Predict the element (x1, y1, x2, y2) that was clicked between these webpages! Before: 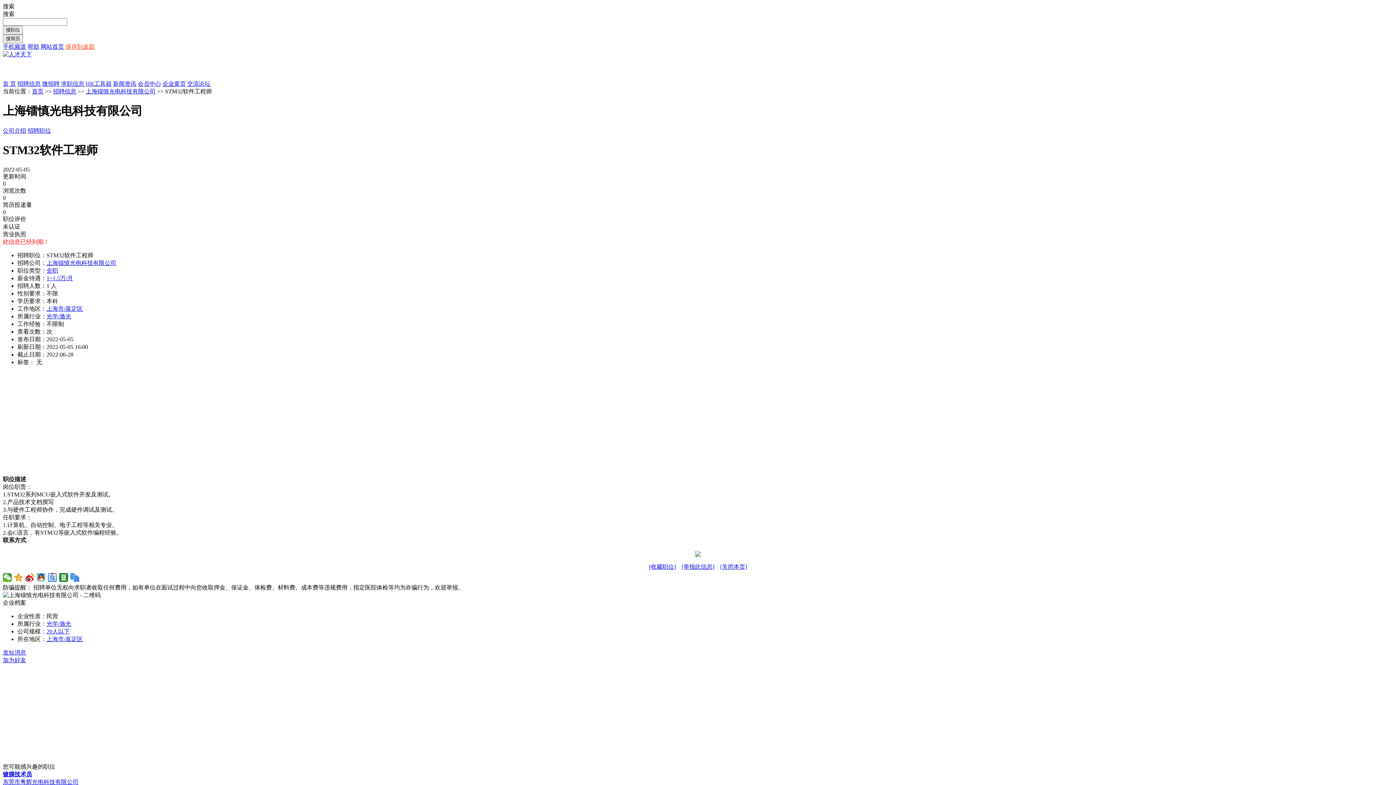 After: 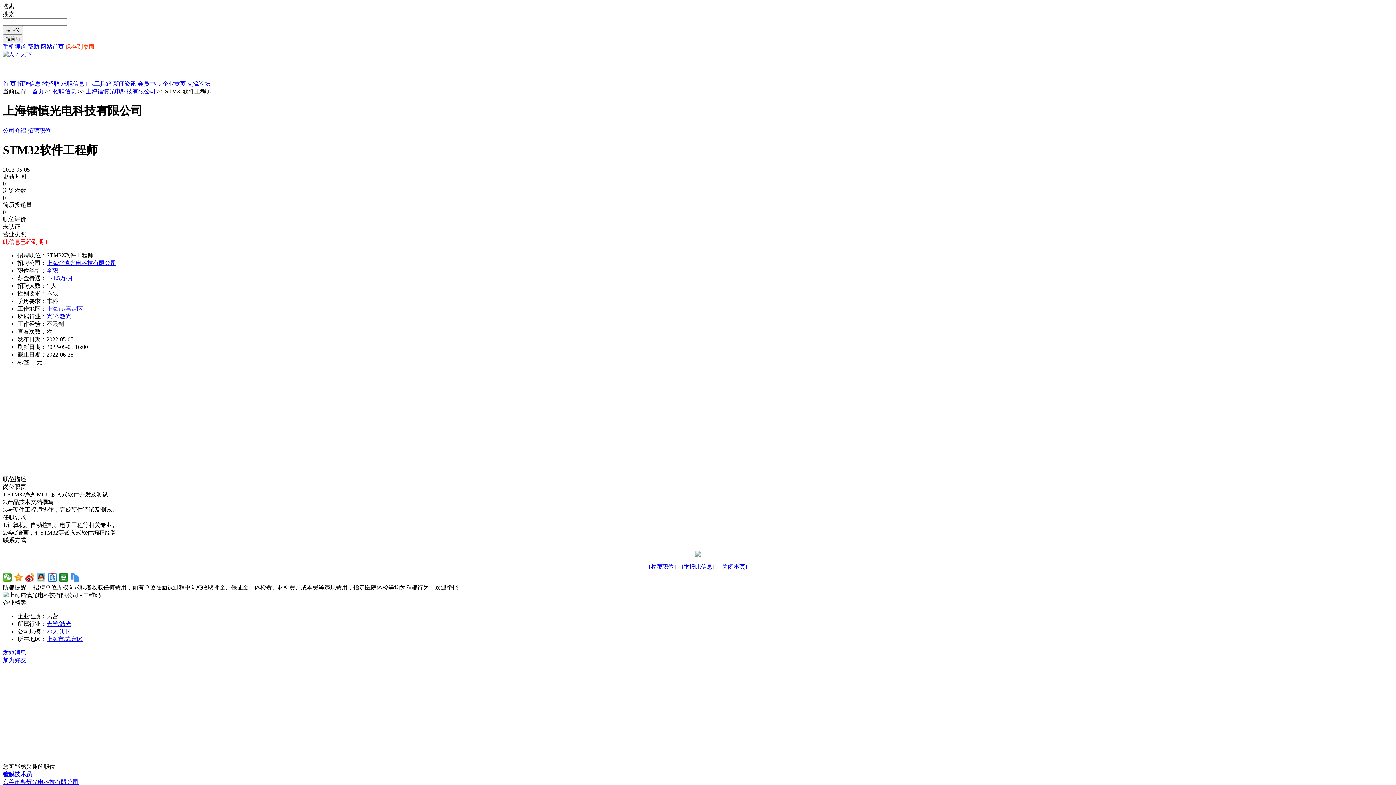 Action: label: 20人以下 bbox: (46, 628, 69, 634)